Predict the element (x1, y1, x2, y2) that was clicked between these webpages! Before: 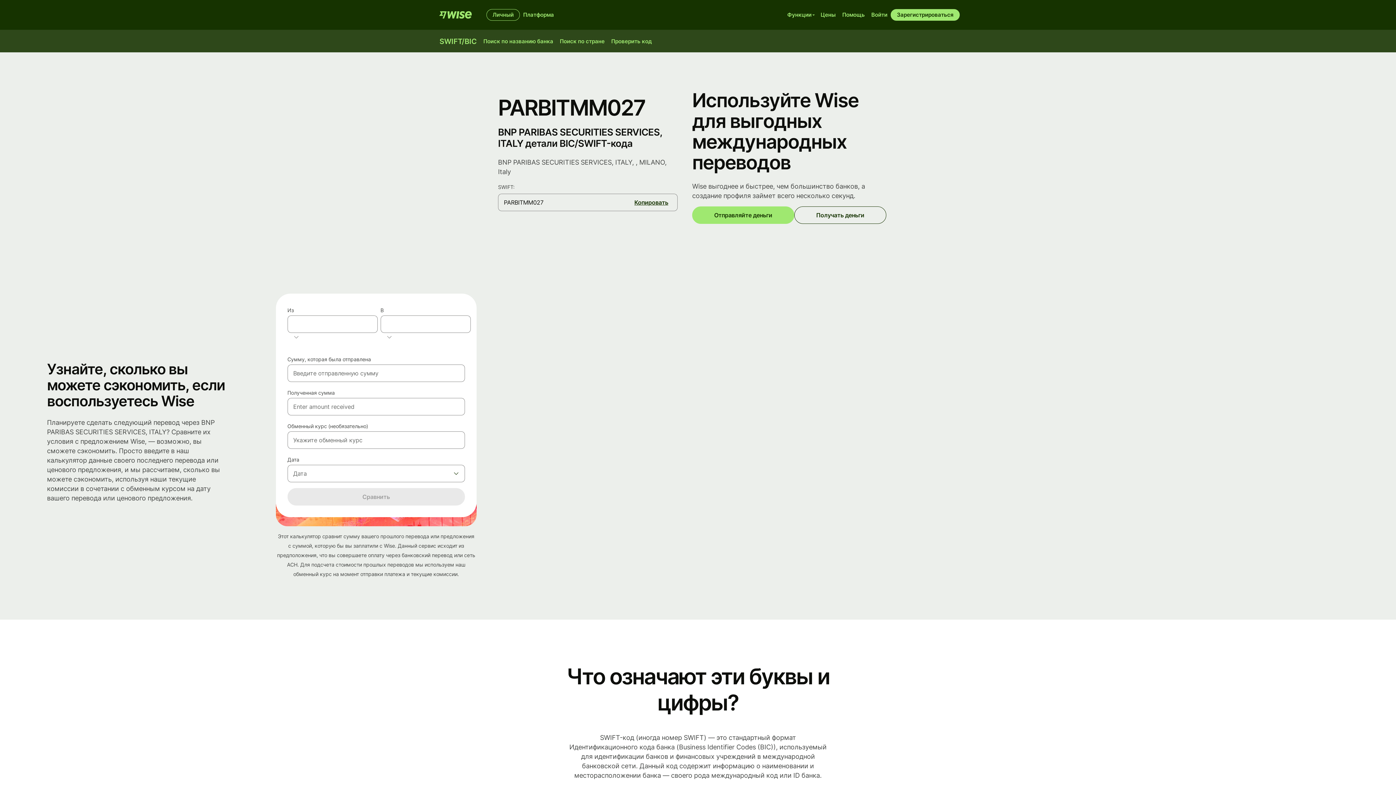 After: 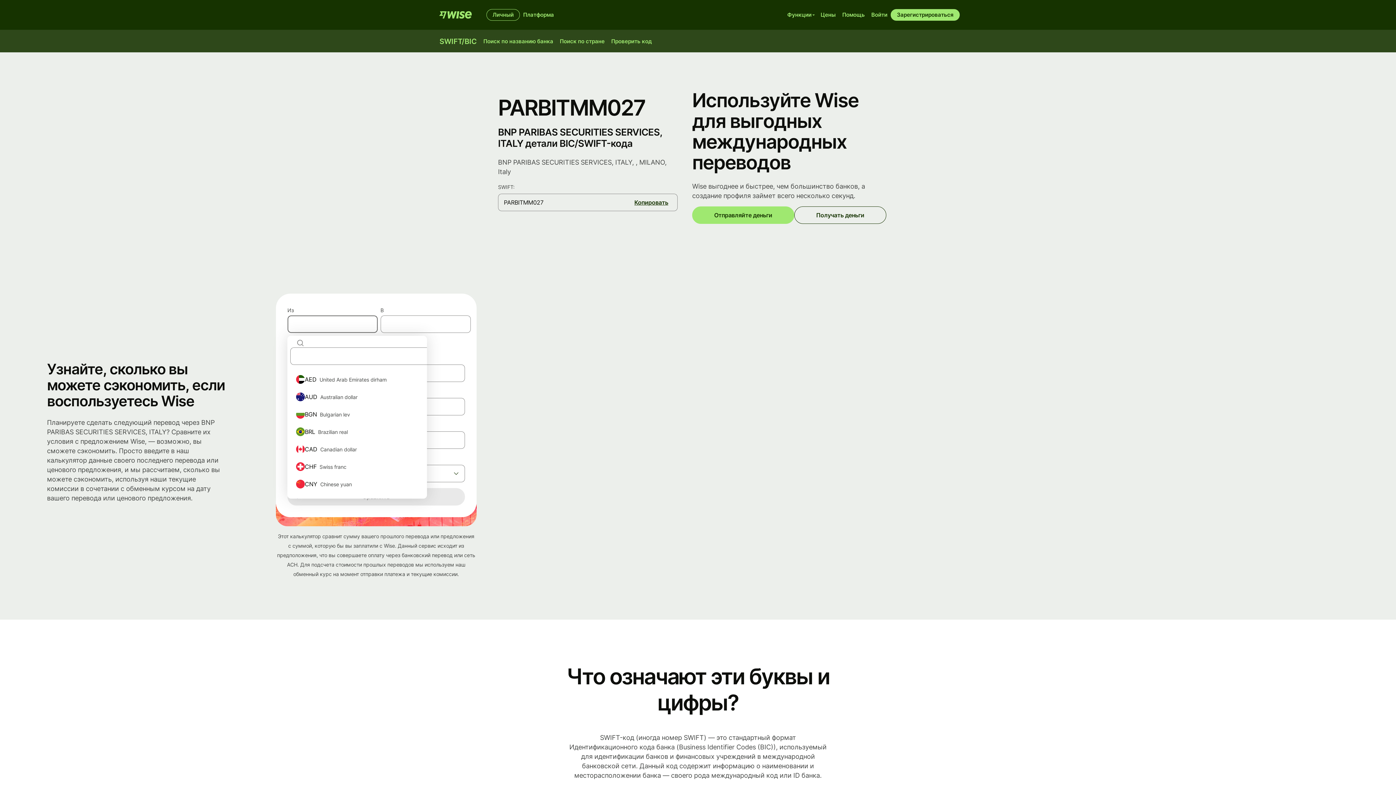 Action: label: UAH bbox: (287, 315, 377, 333)